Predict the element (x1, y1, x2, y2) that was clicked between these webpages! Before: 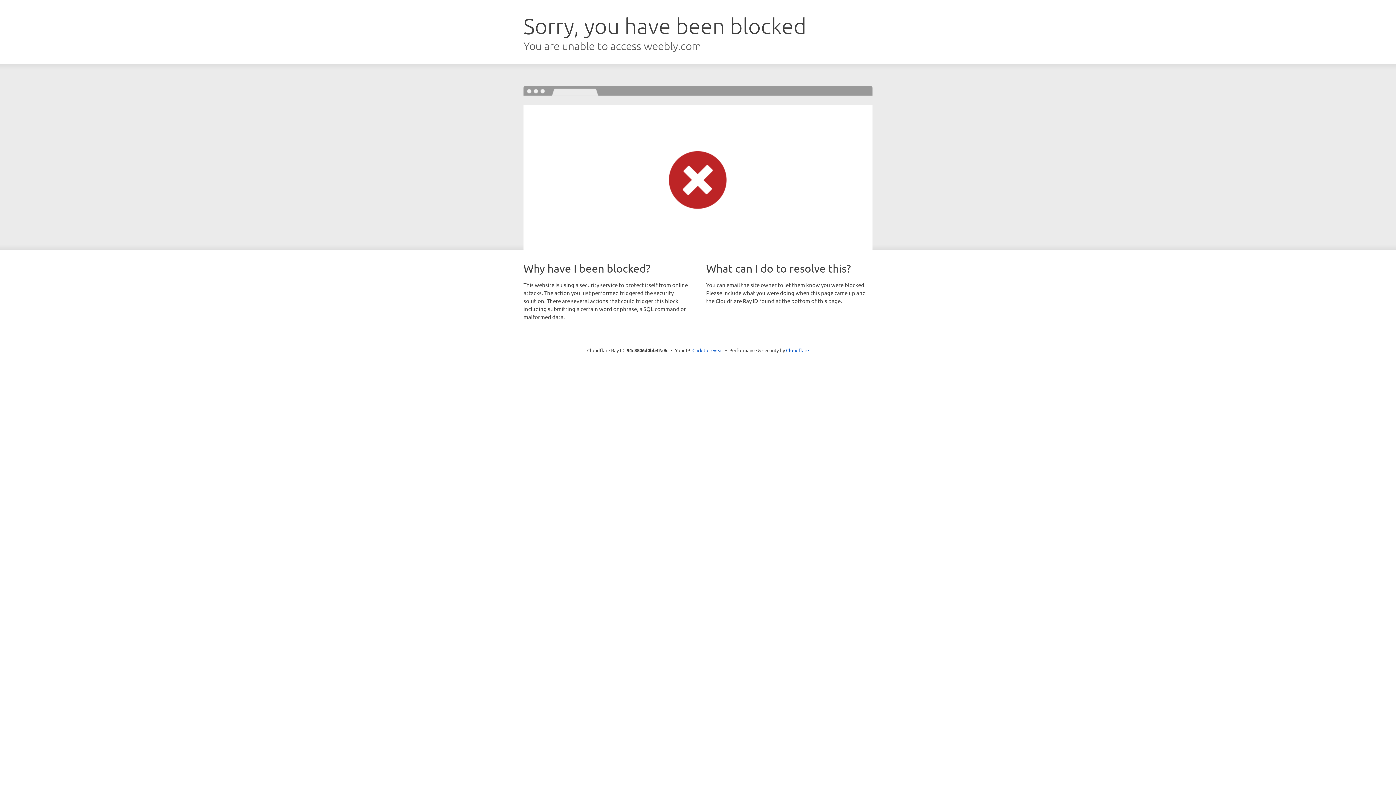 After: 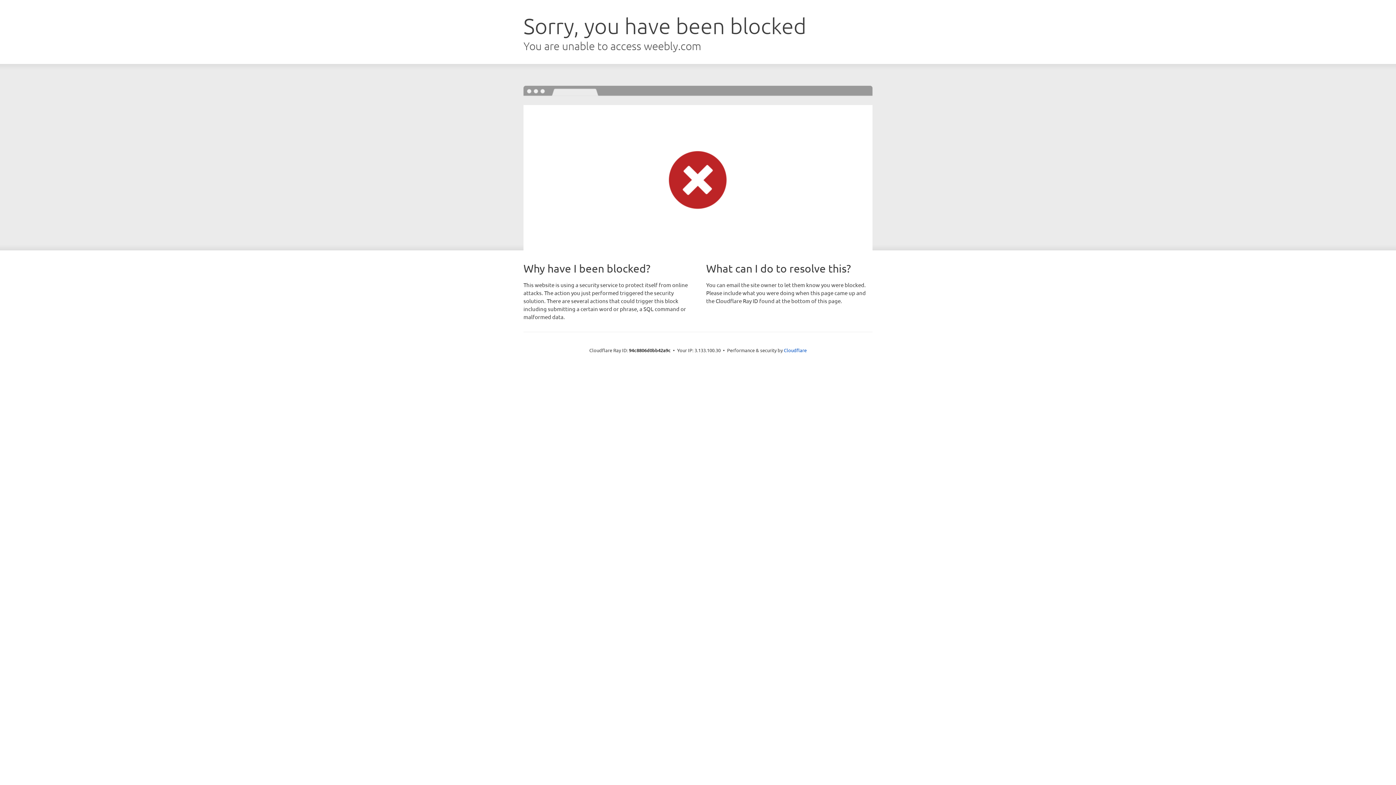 Action: bbox: (692, 346, 723, 353) label: Click to reveal